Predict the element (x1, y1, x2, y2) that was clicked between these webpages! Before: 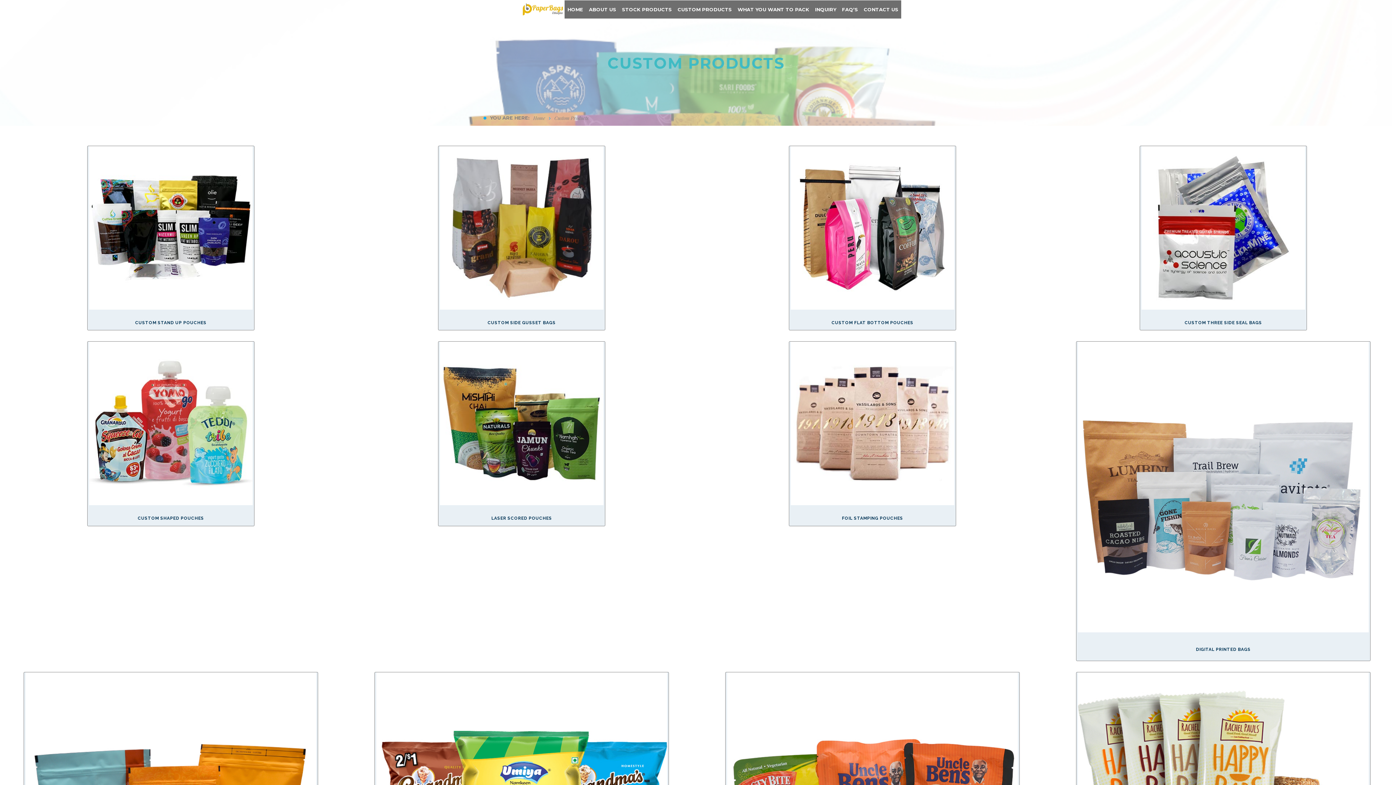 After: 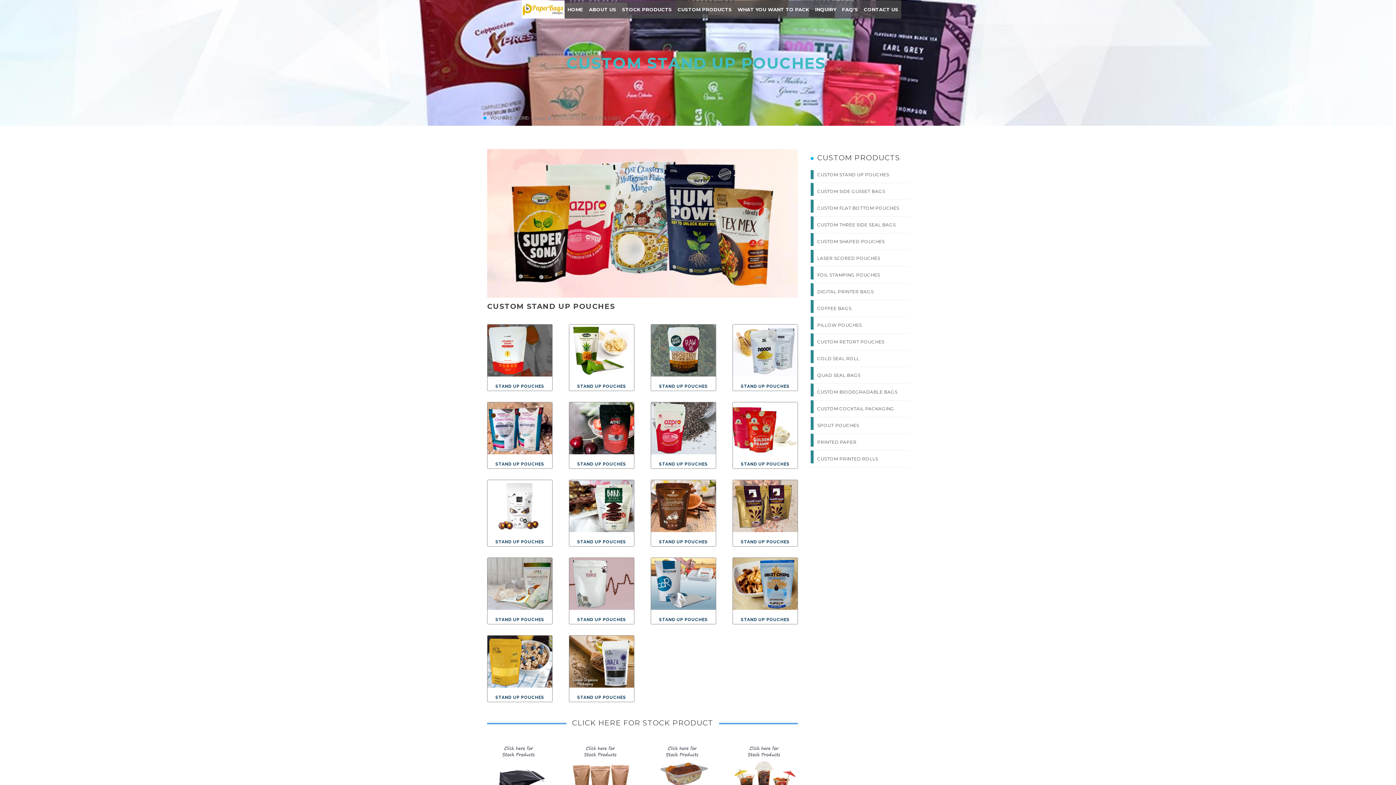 Action: bbox: (89, 224, 252, 230)